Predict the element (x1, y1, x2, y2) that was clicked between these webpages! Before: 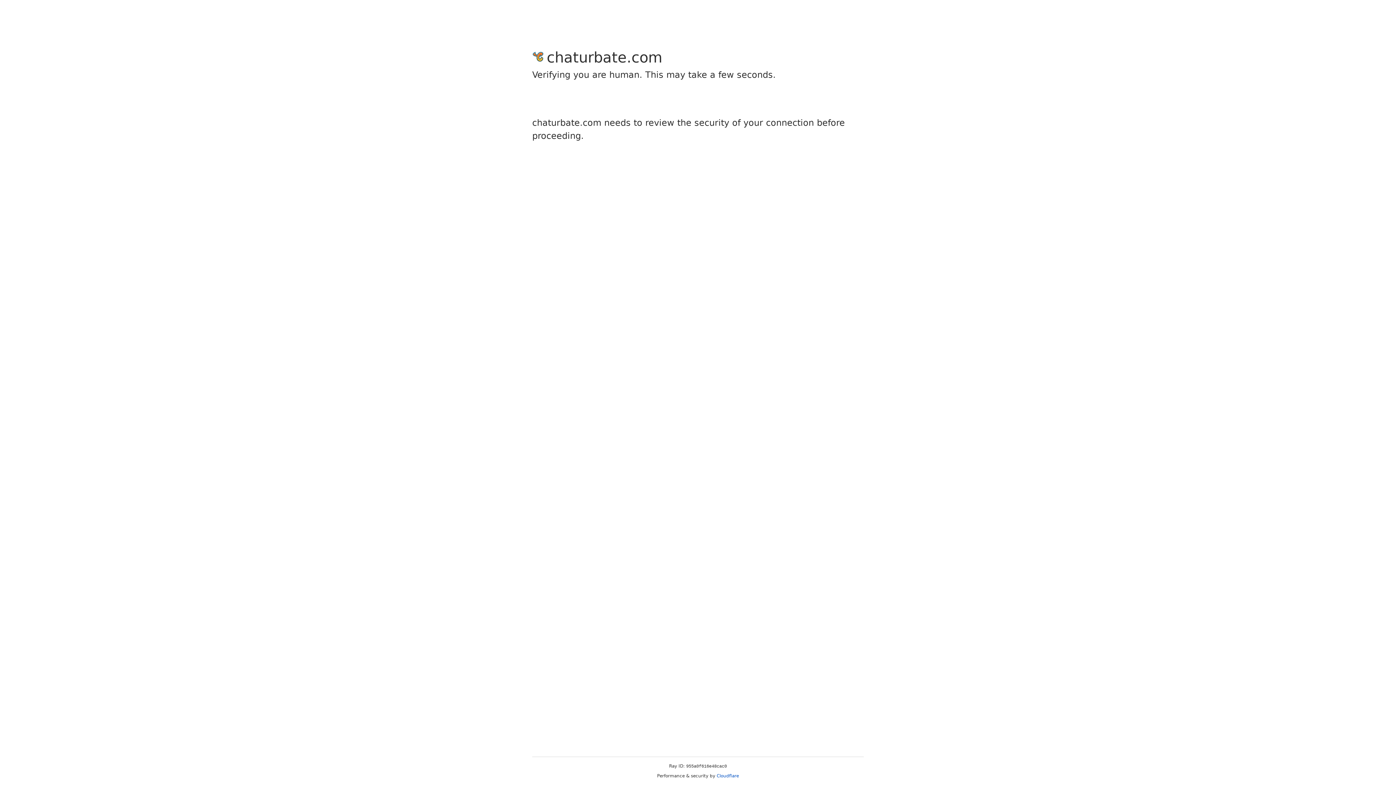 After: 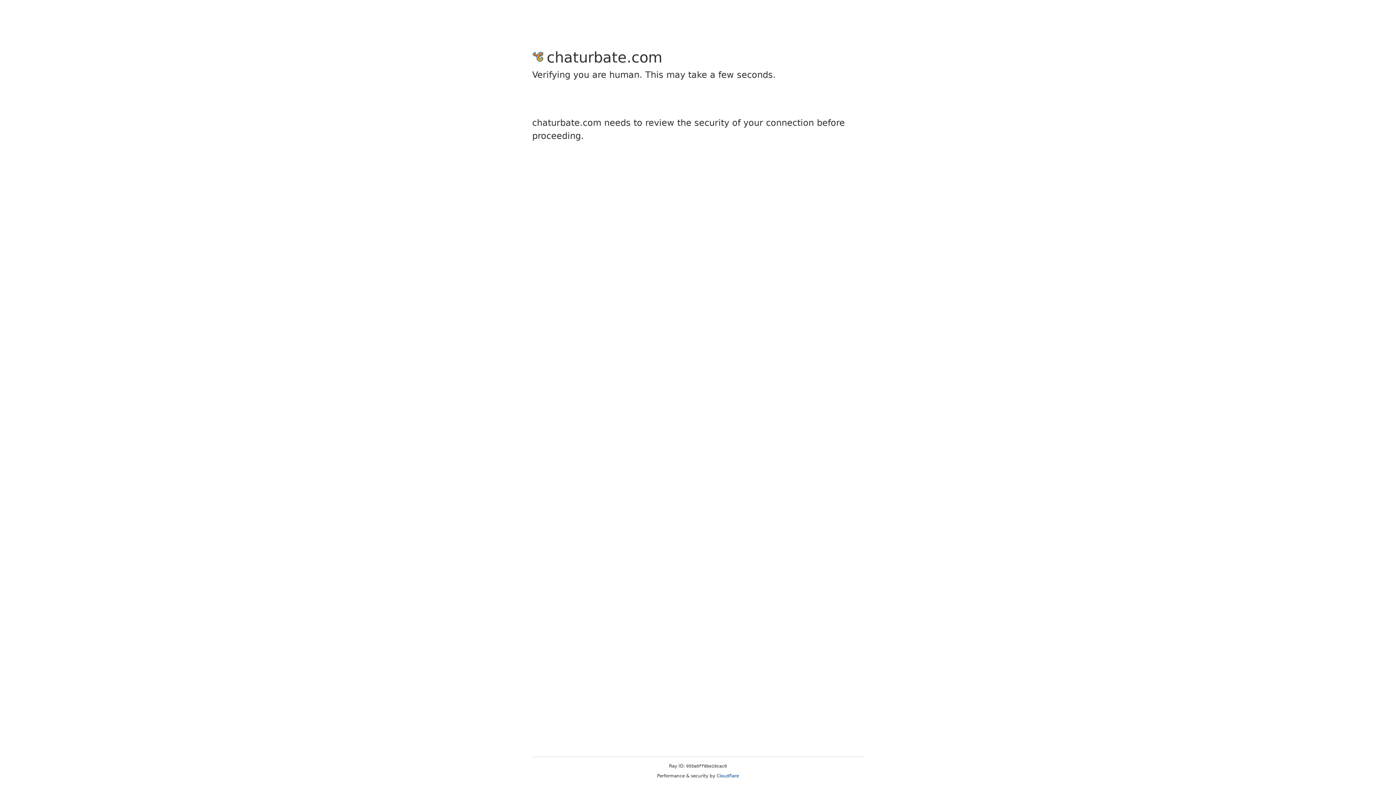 Action: bbox: (716, 773, 739, 778) label: Cloudflare